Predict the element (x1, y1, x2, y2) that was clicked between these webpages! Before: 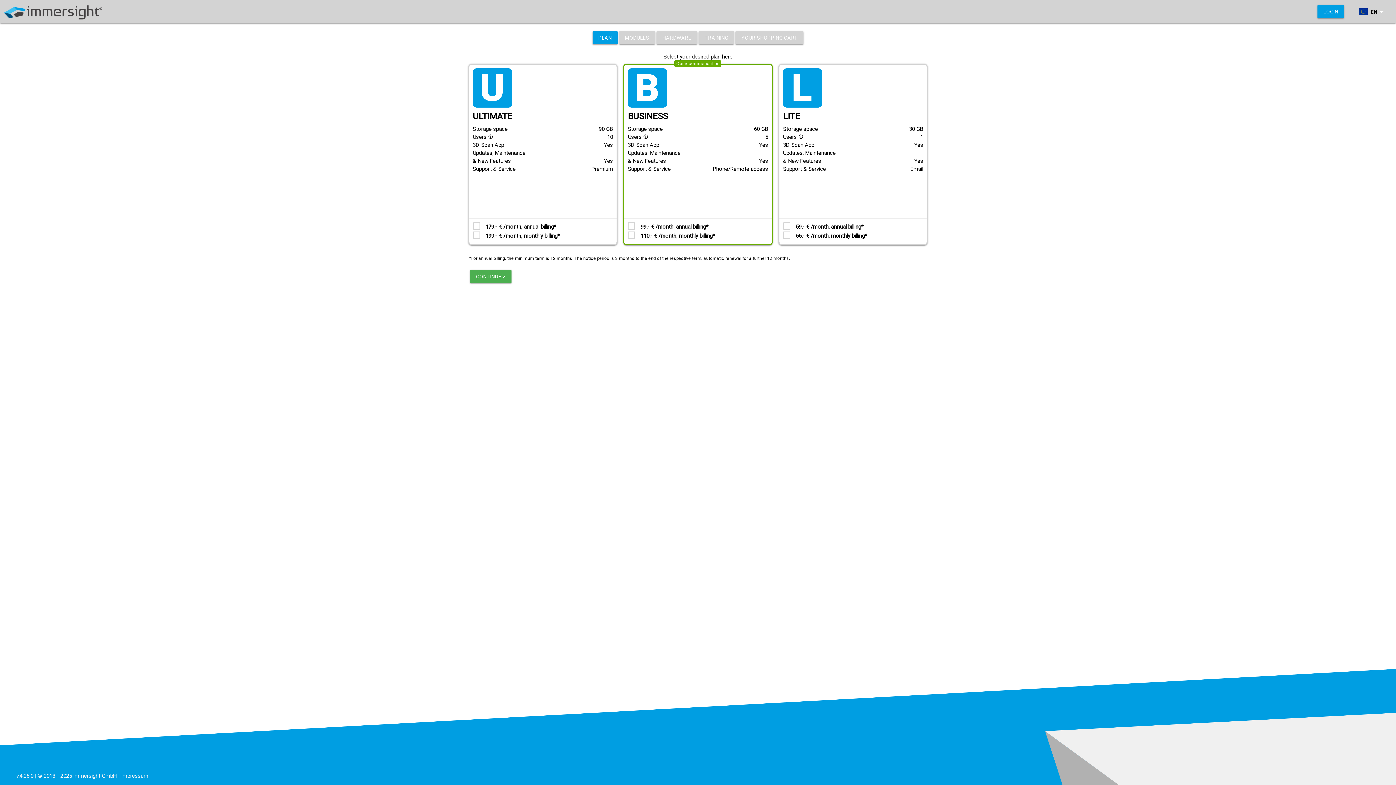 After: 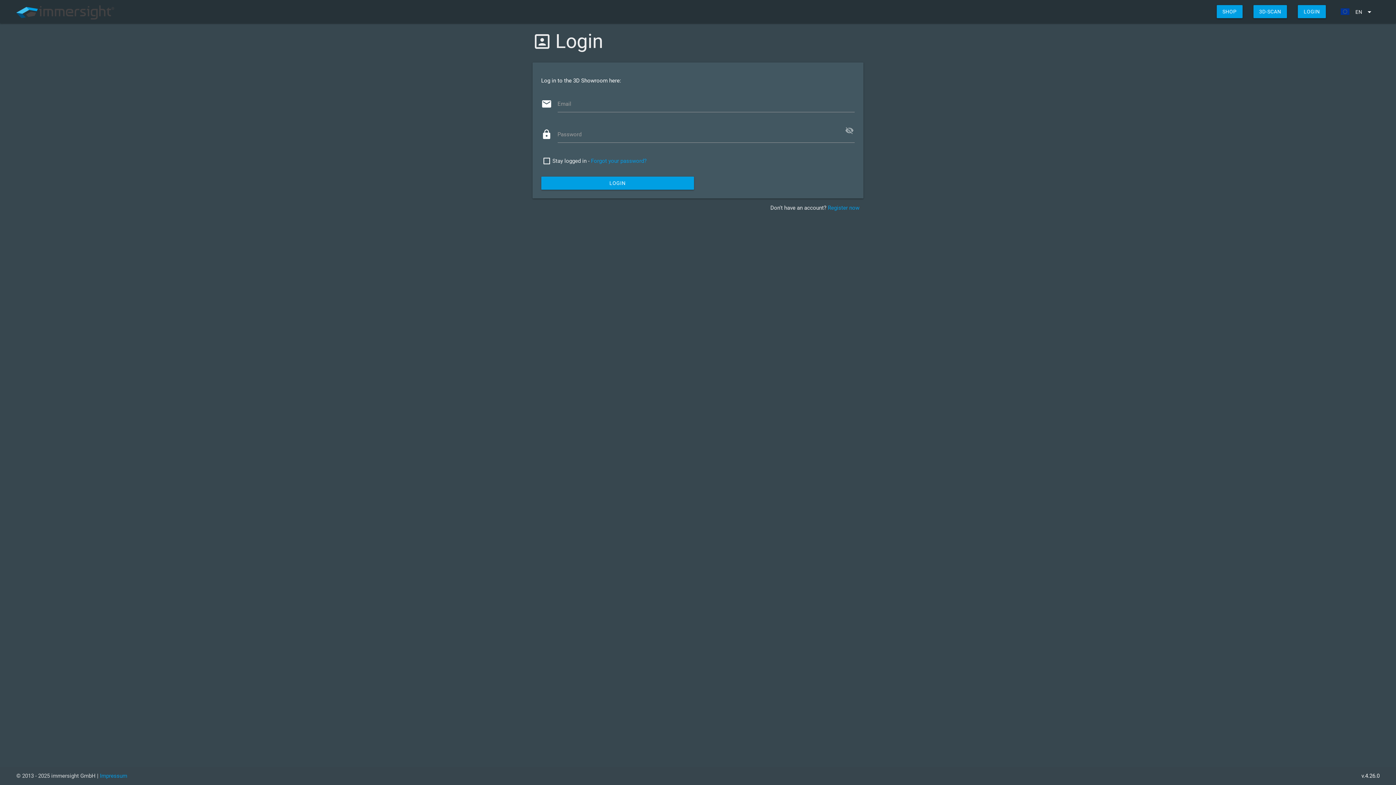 Action: label: LOGIN bbox: (1317, 5, 1344, 18)